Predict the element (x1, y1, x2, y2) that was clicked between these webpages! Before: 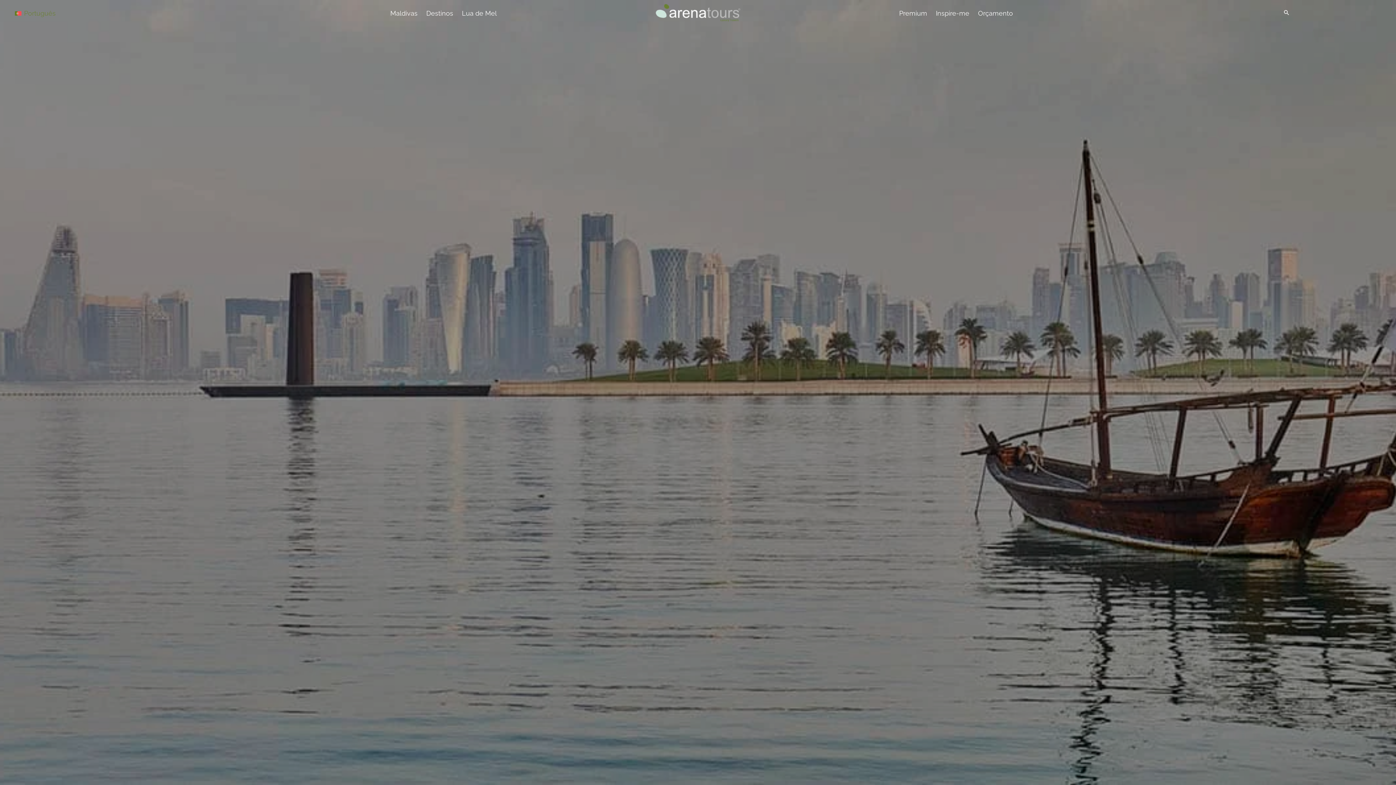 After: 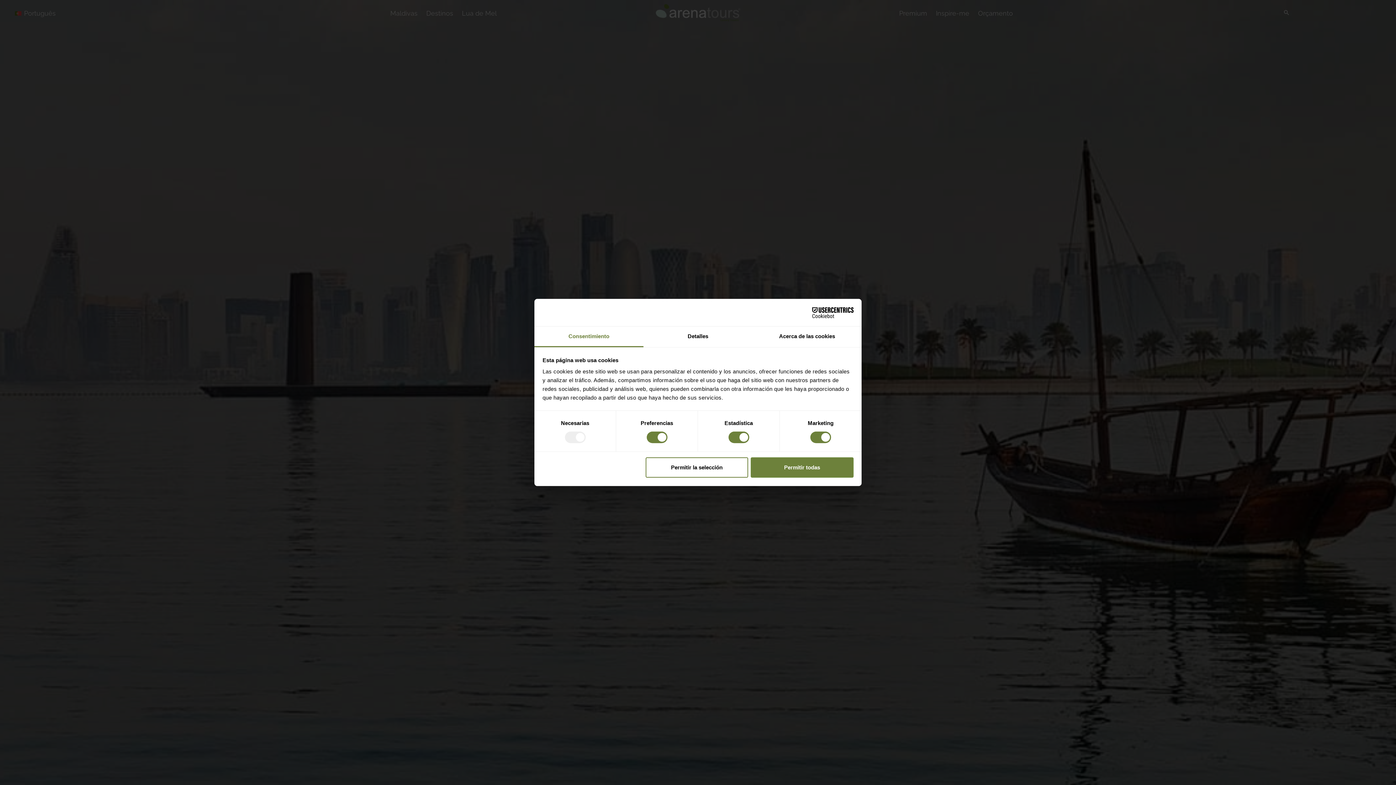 Action: label: Destinos bbox: (422, 0, 457, 27)